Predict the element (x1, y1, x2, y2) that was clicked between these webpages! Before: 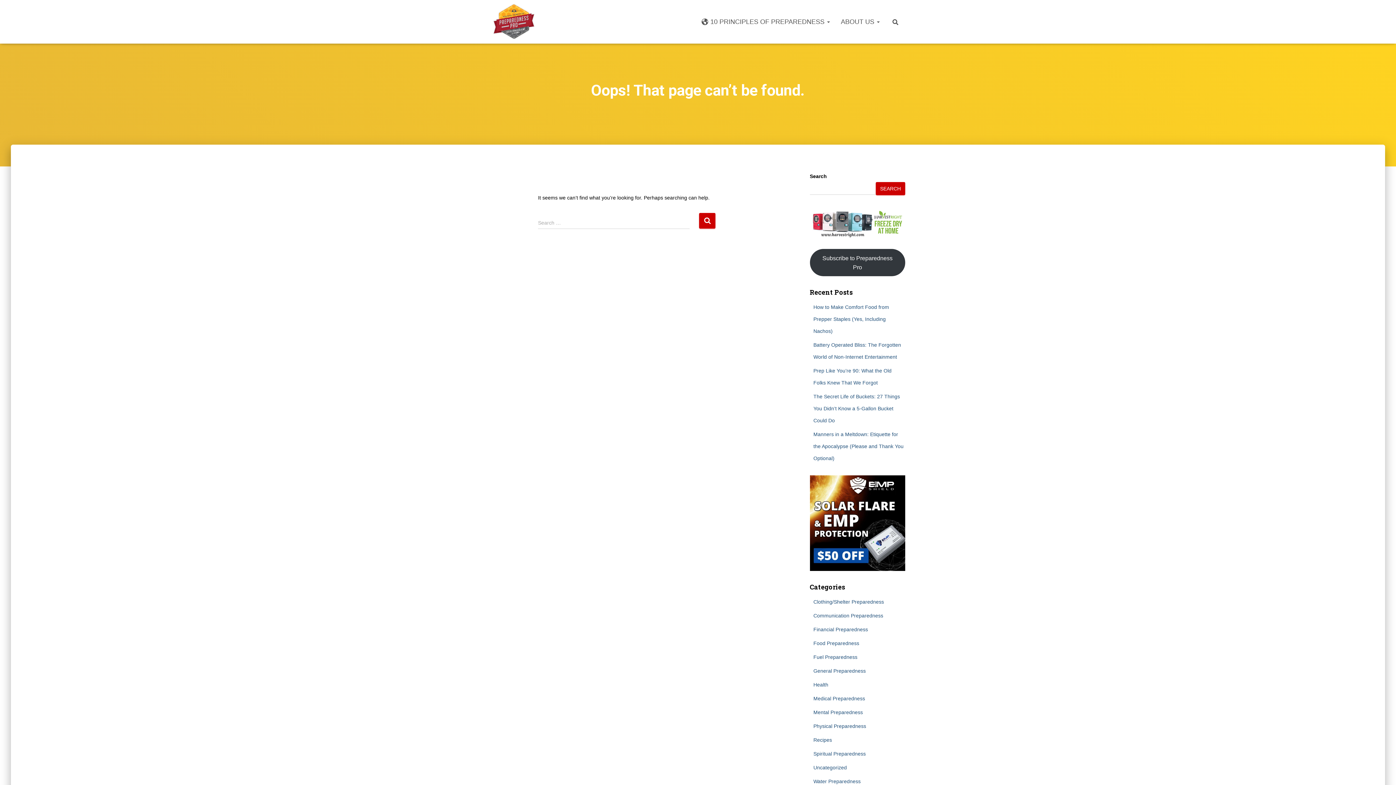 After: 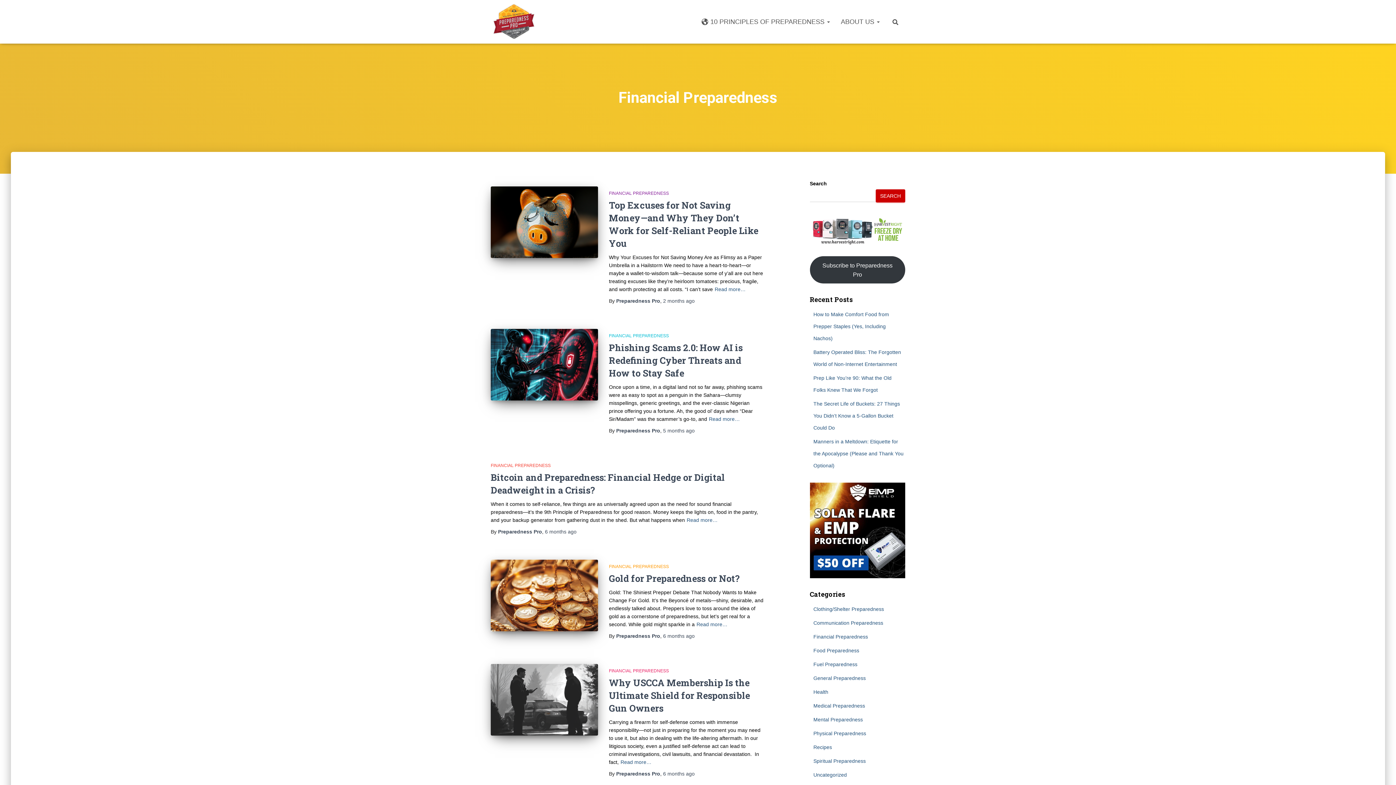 Action: label: Financial Preparedness bbox: (813, 626, 868, 632)